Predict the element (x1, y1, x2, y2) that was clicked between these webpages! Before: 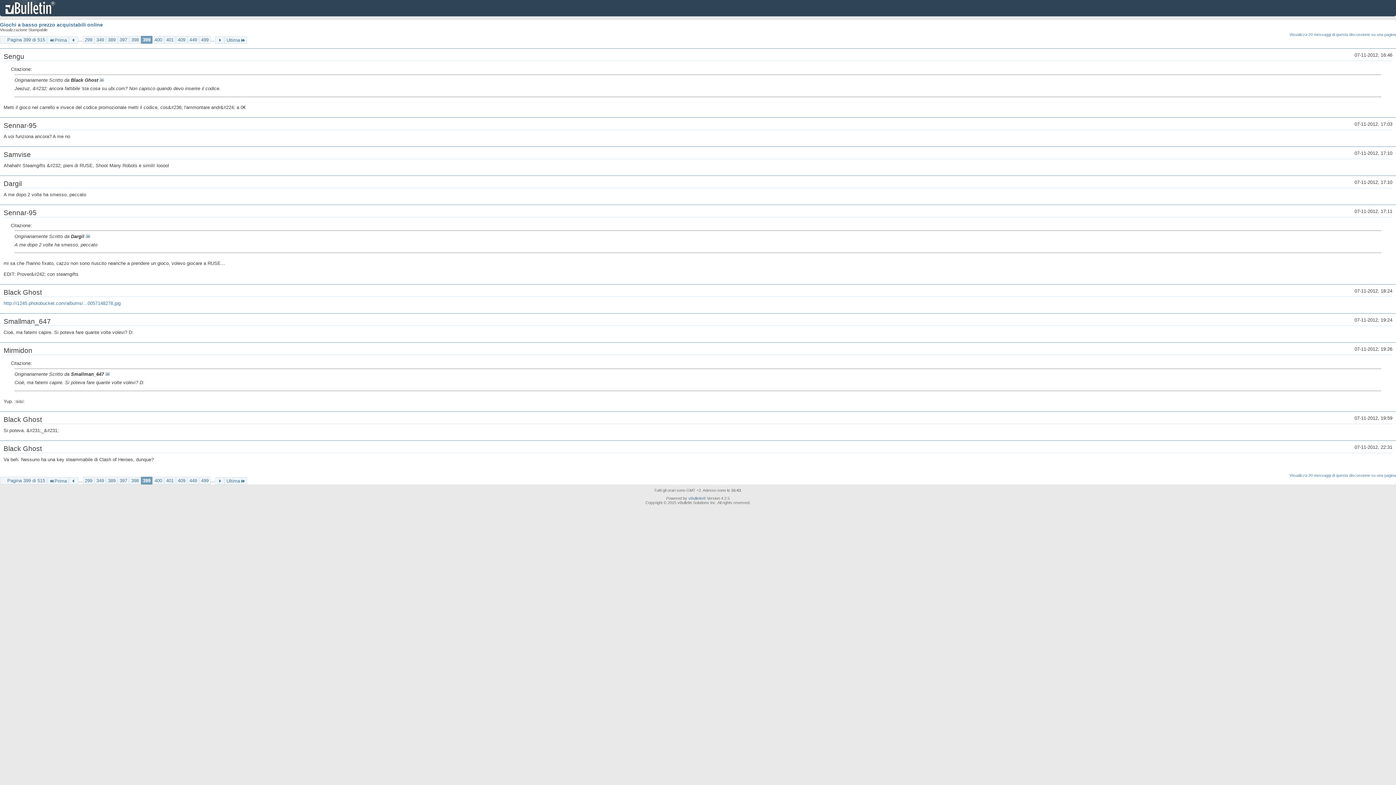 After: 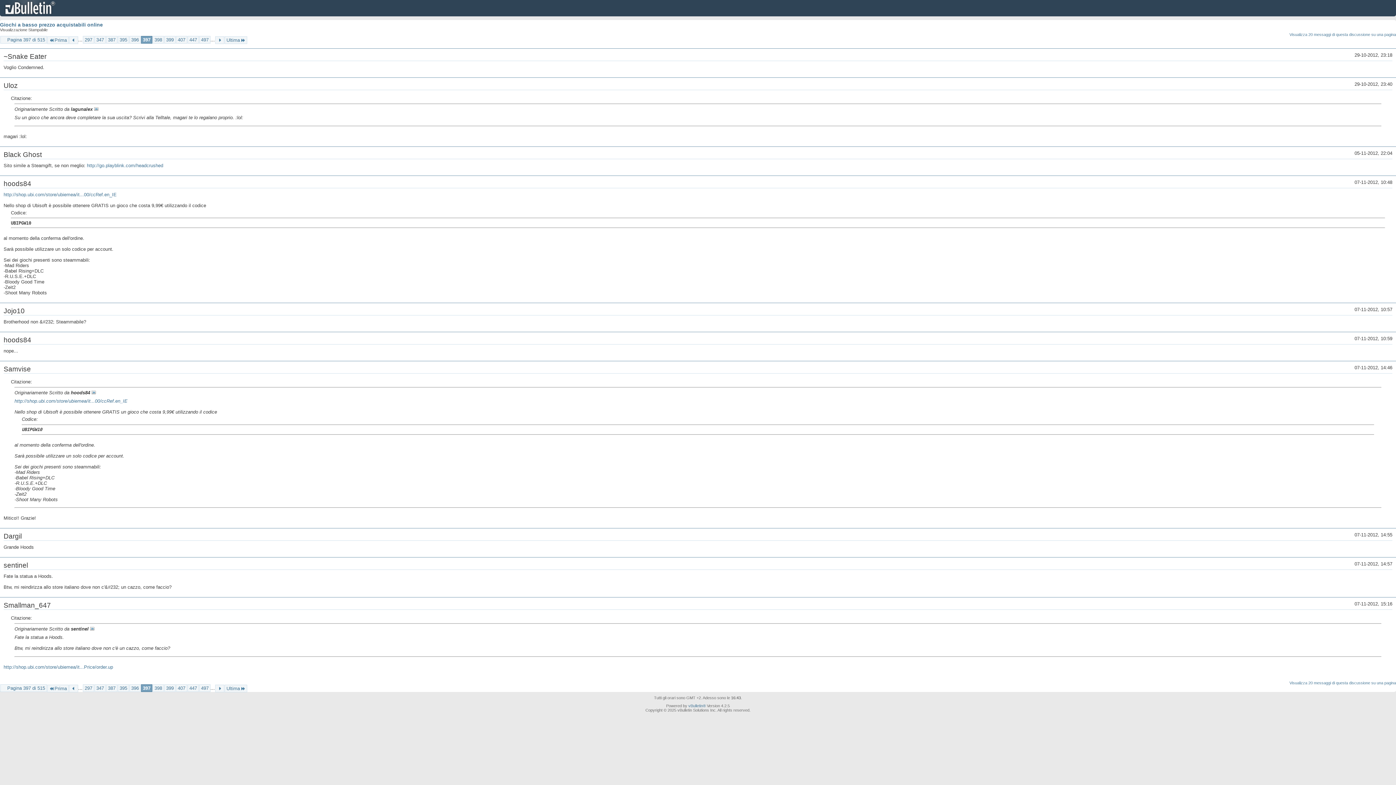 Action: label: 397 bbox: (117, 36, 129, 43)